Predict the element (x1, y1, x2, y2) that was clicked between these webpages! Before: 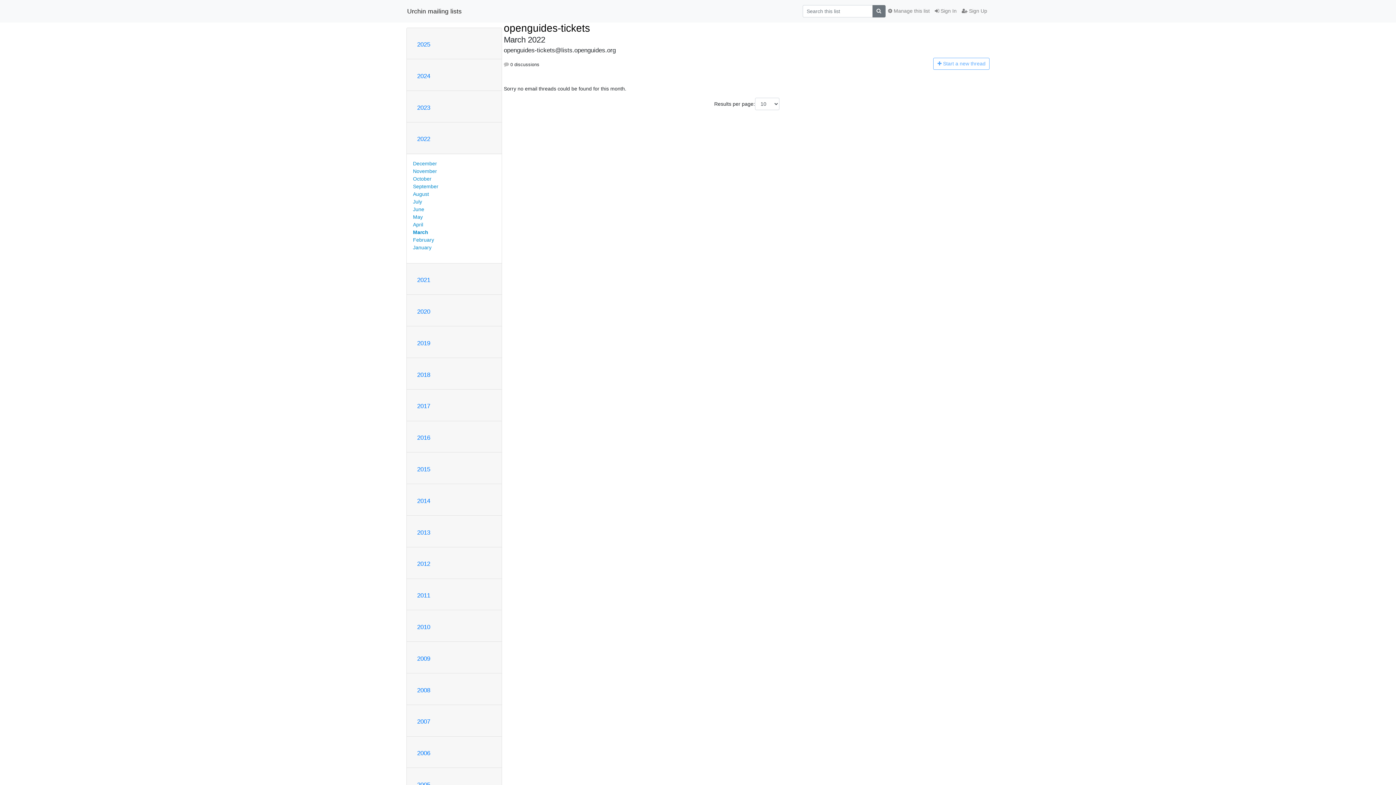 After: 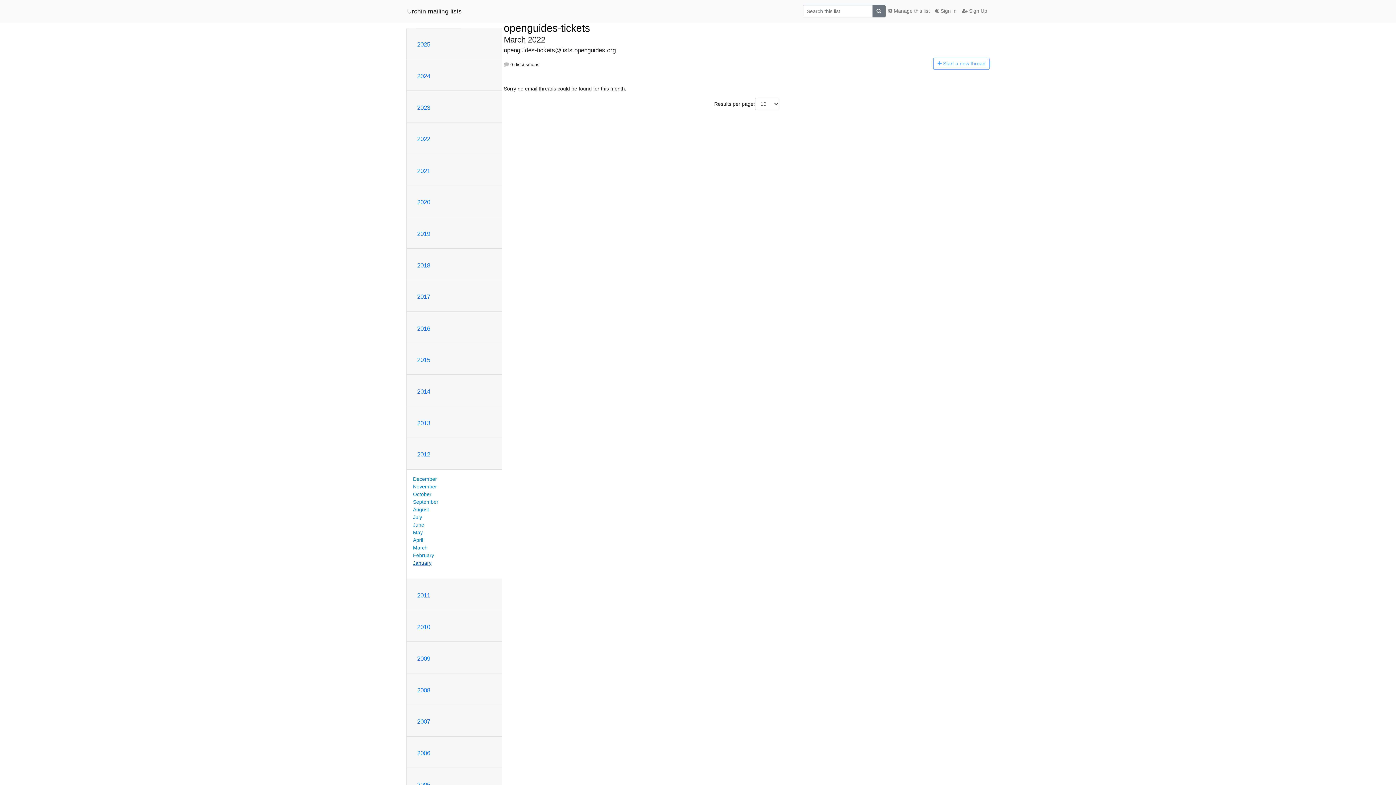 Action: label: 2012 bbox: (417, 560, 430, 567)